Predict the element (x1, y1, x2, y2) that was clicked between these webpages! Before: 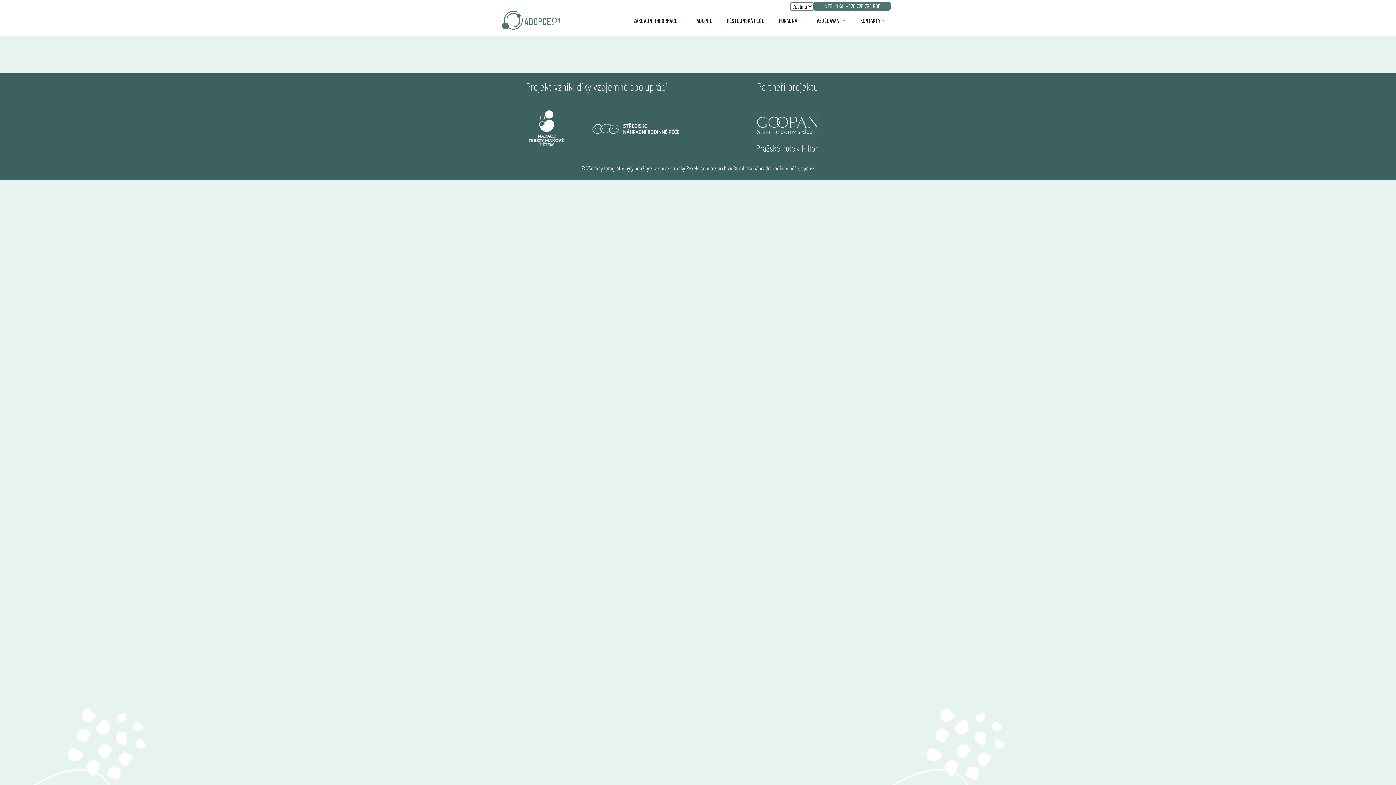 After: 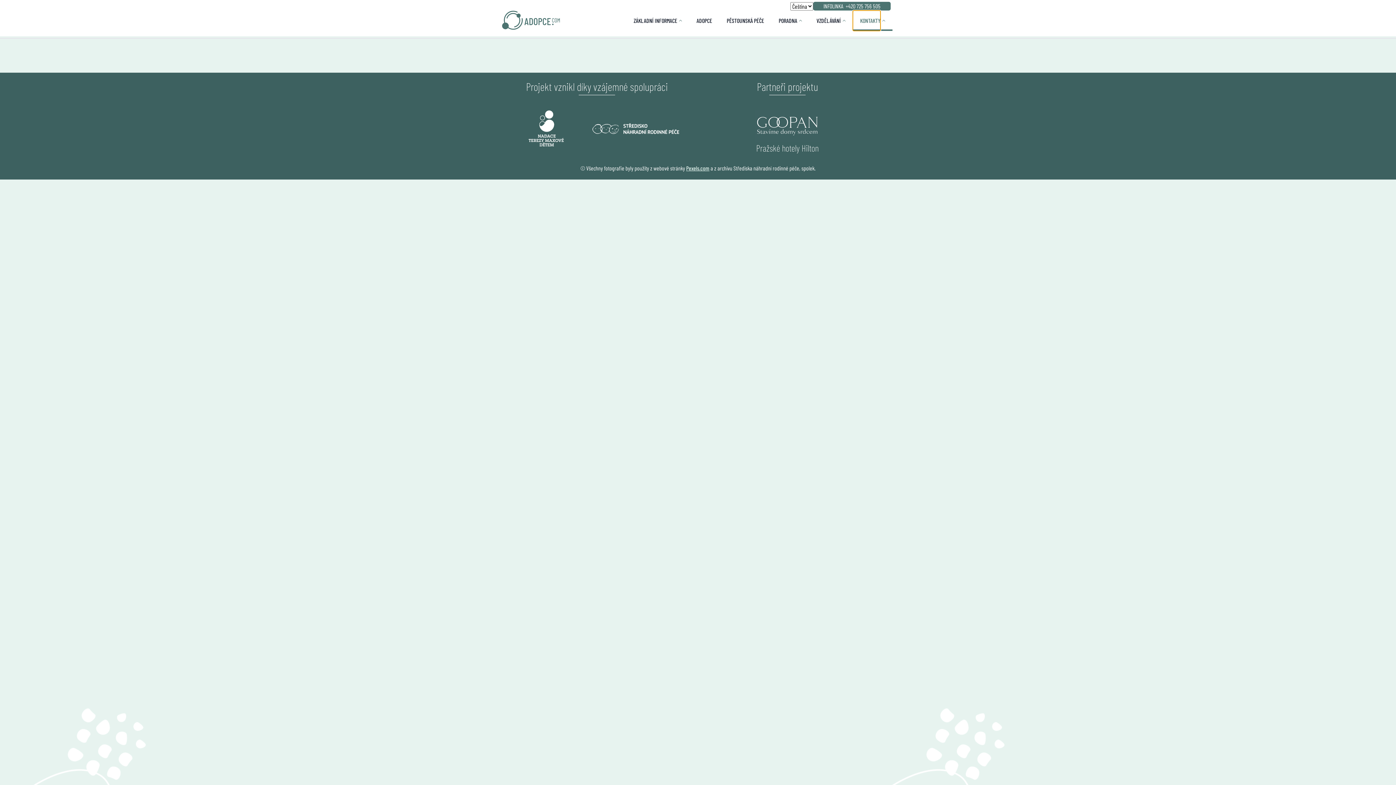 Action: label: KONTAKTY bbox: (853, 10, 880, 30)